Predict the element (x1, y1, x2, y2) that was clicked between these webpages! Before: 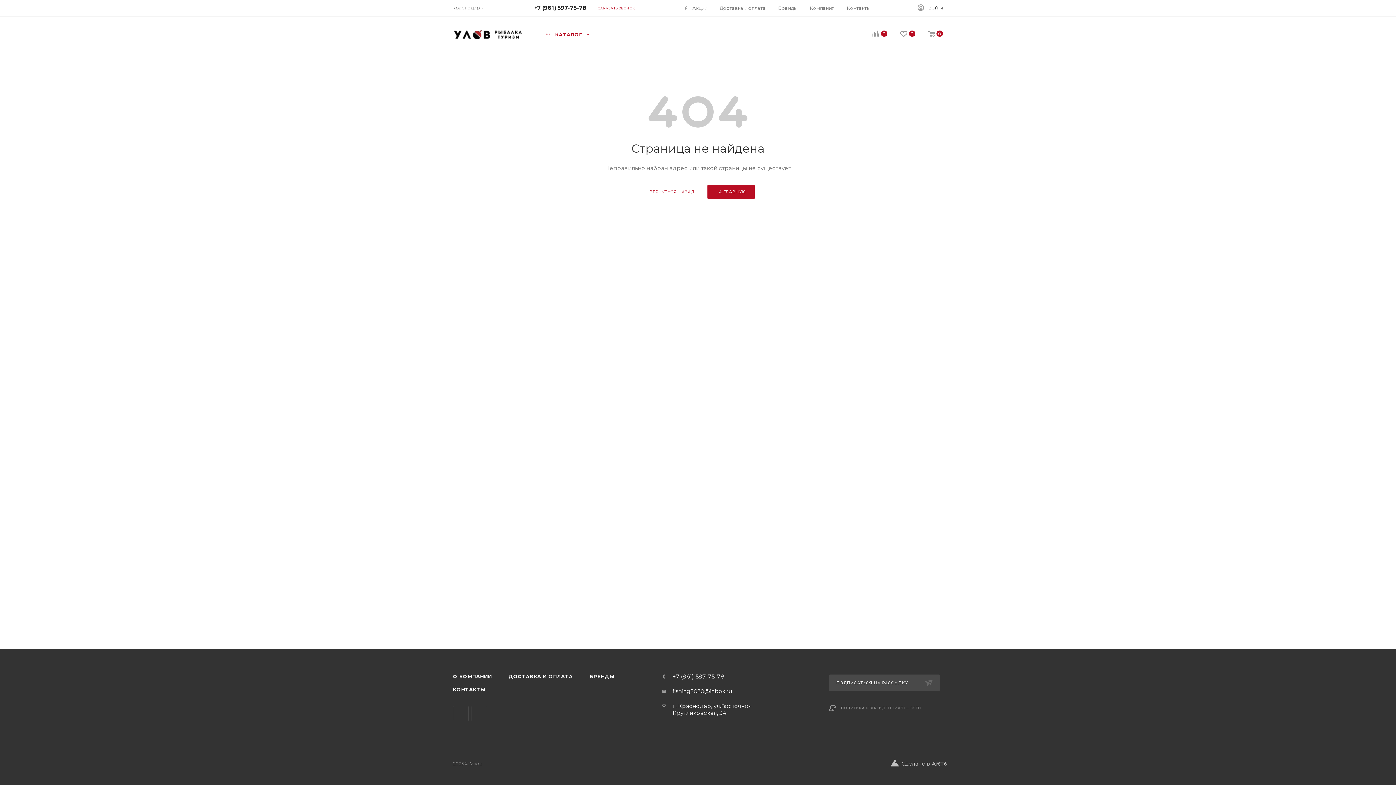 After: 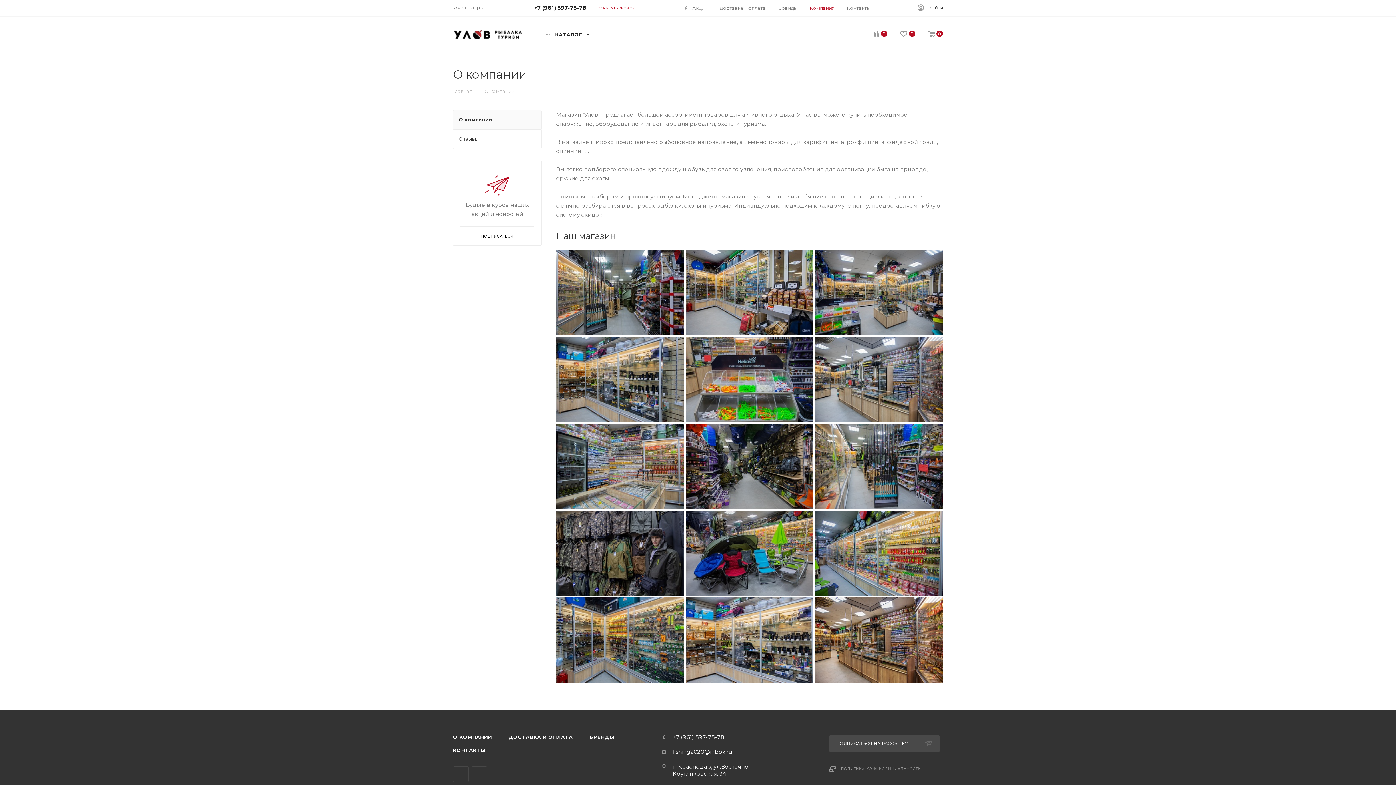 Action: bbox: (809, 4, 834, 11) label: Компания